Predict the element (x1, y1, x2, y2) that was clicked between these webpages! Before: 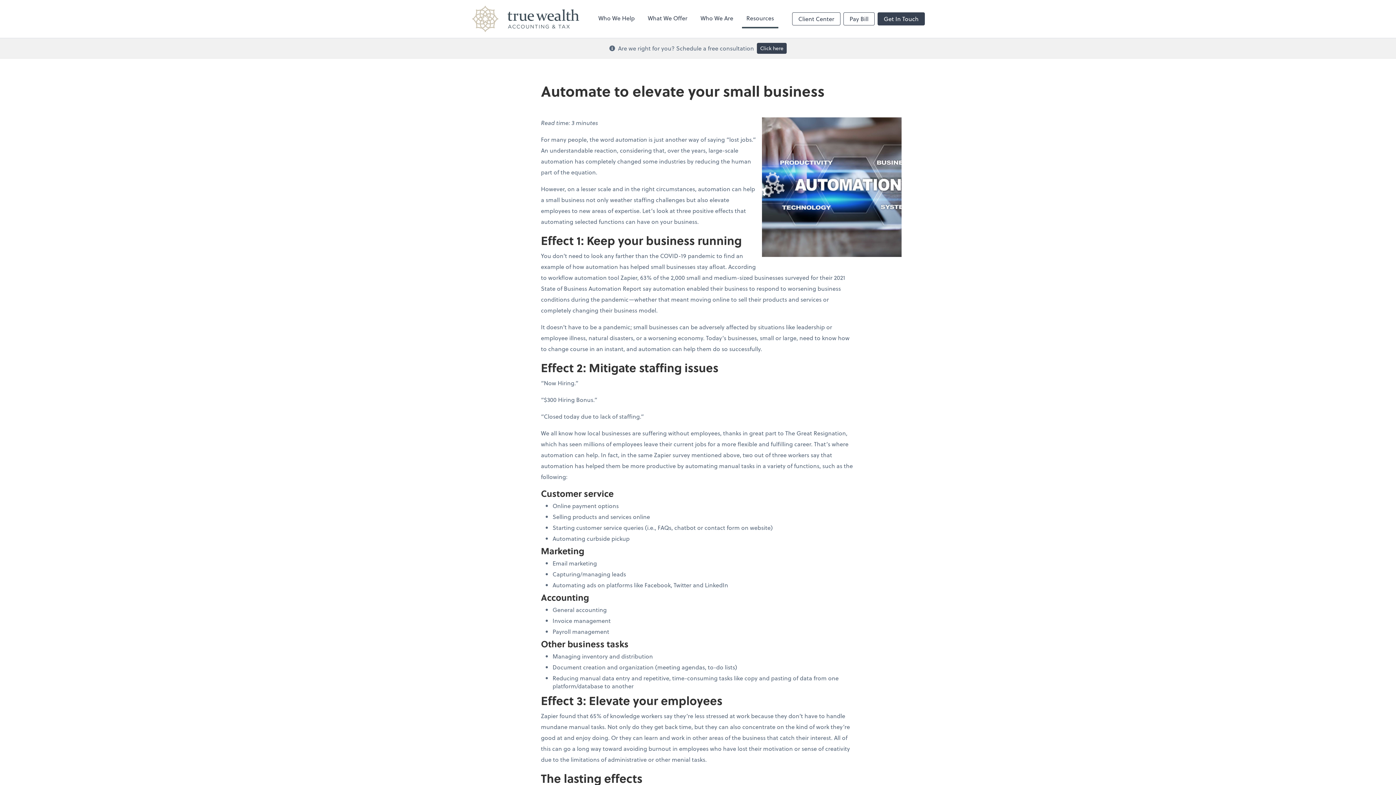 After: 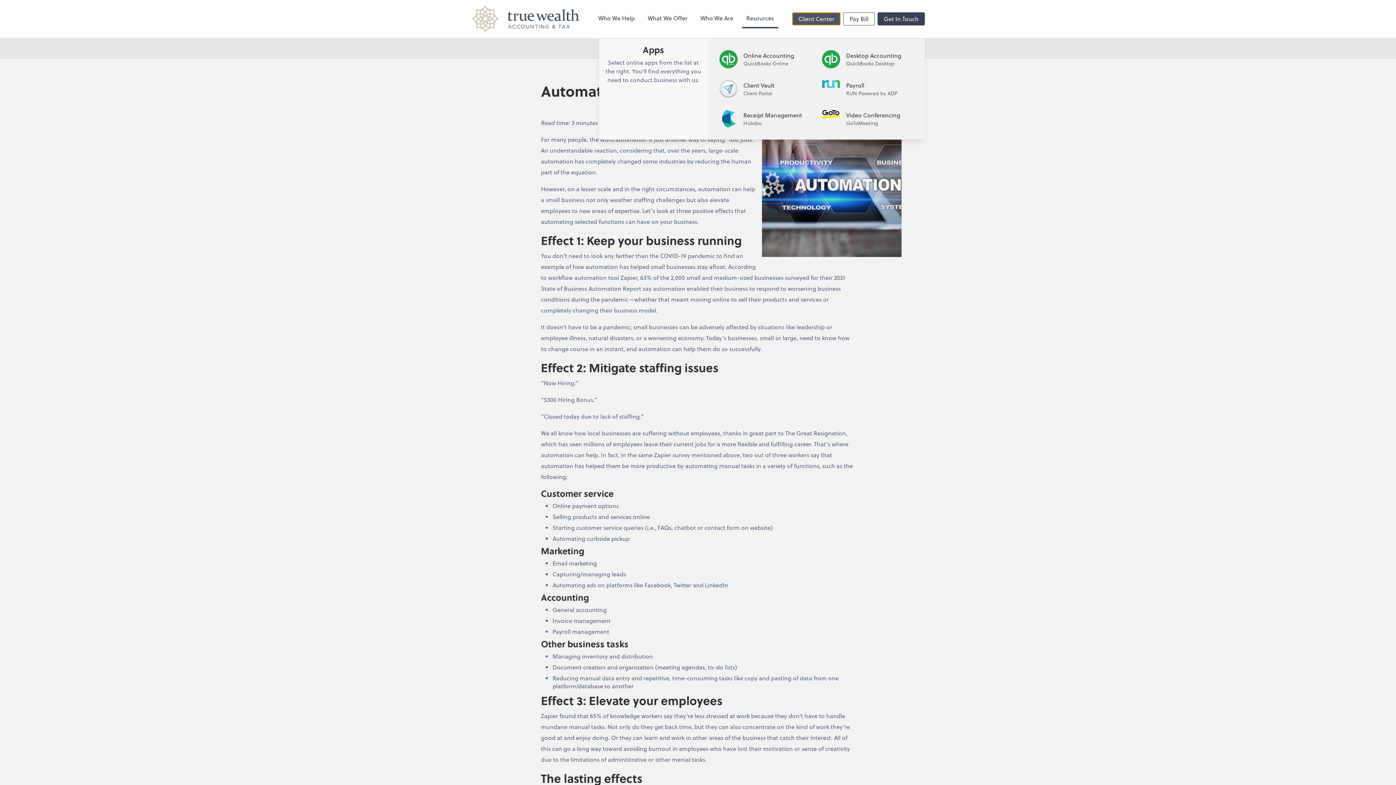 Action: label: Client Center bbox: (792, 12, 840, 25)